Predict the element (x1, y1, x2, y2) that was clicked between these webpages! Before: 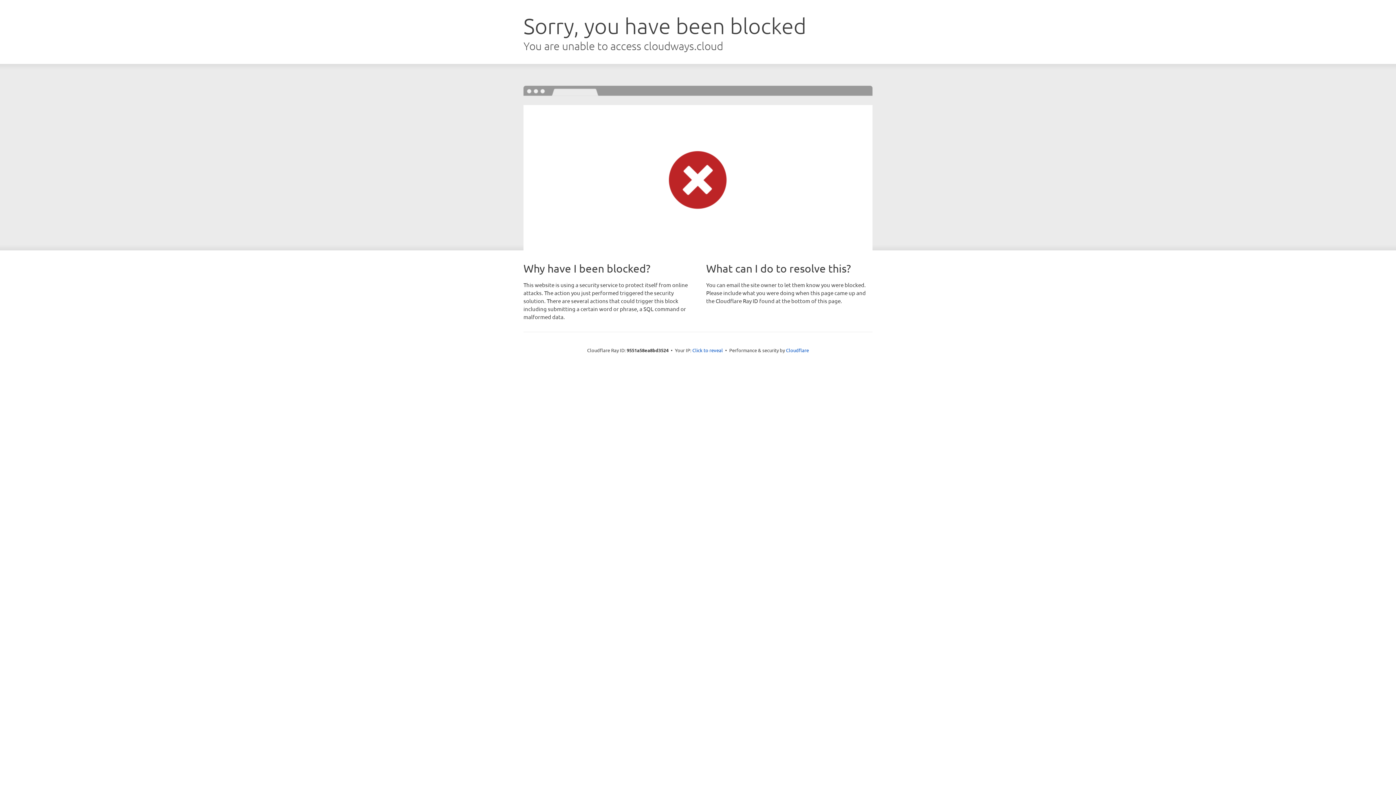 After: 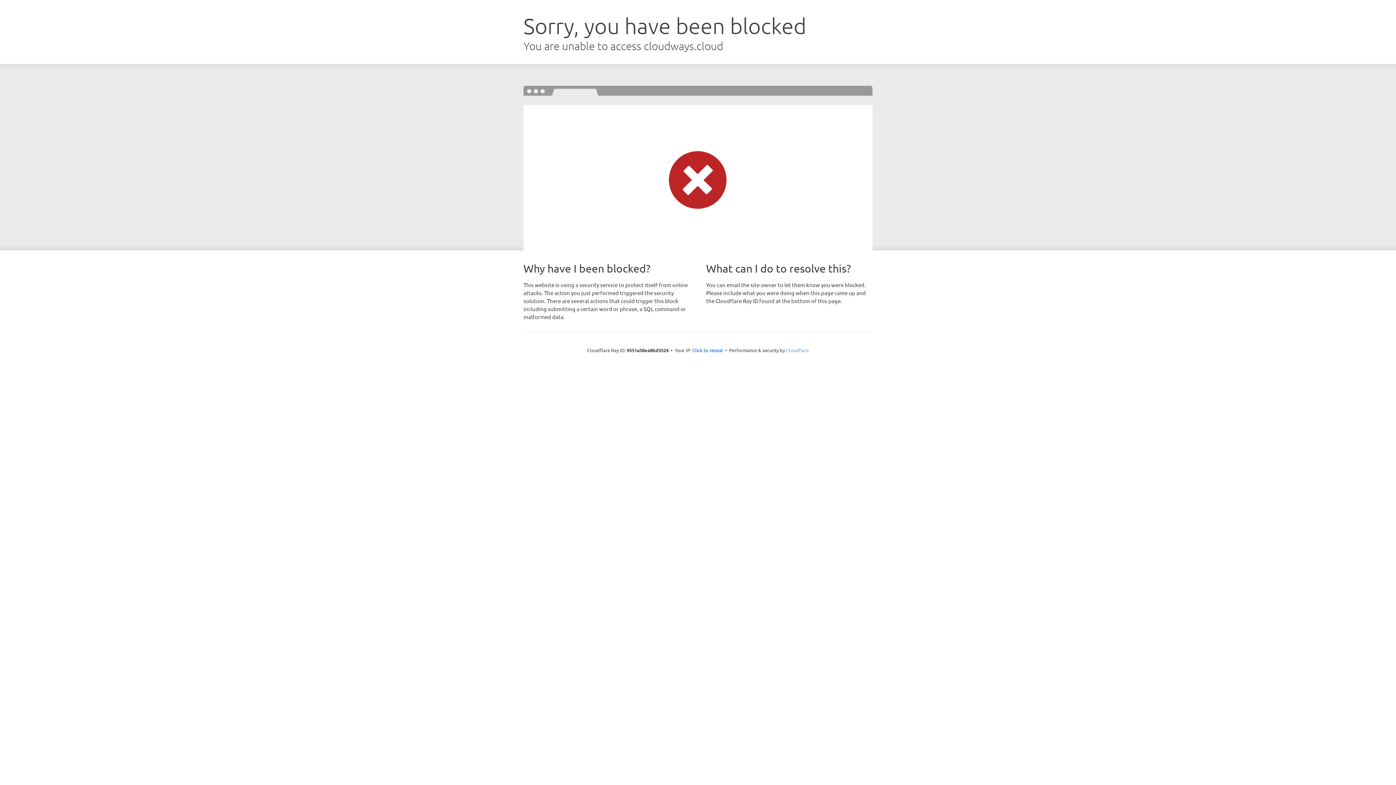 Action: bbox: (786, 347, 809, 353) label: Cloudflare